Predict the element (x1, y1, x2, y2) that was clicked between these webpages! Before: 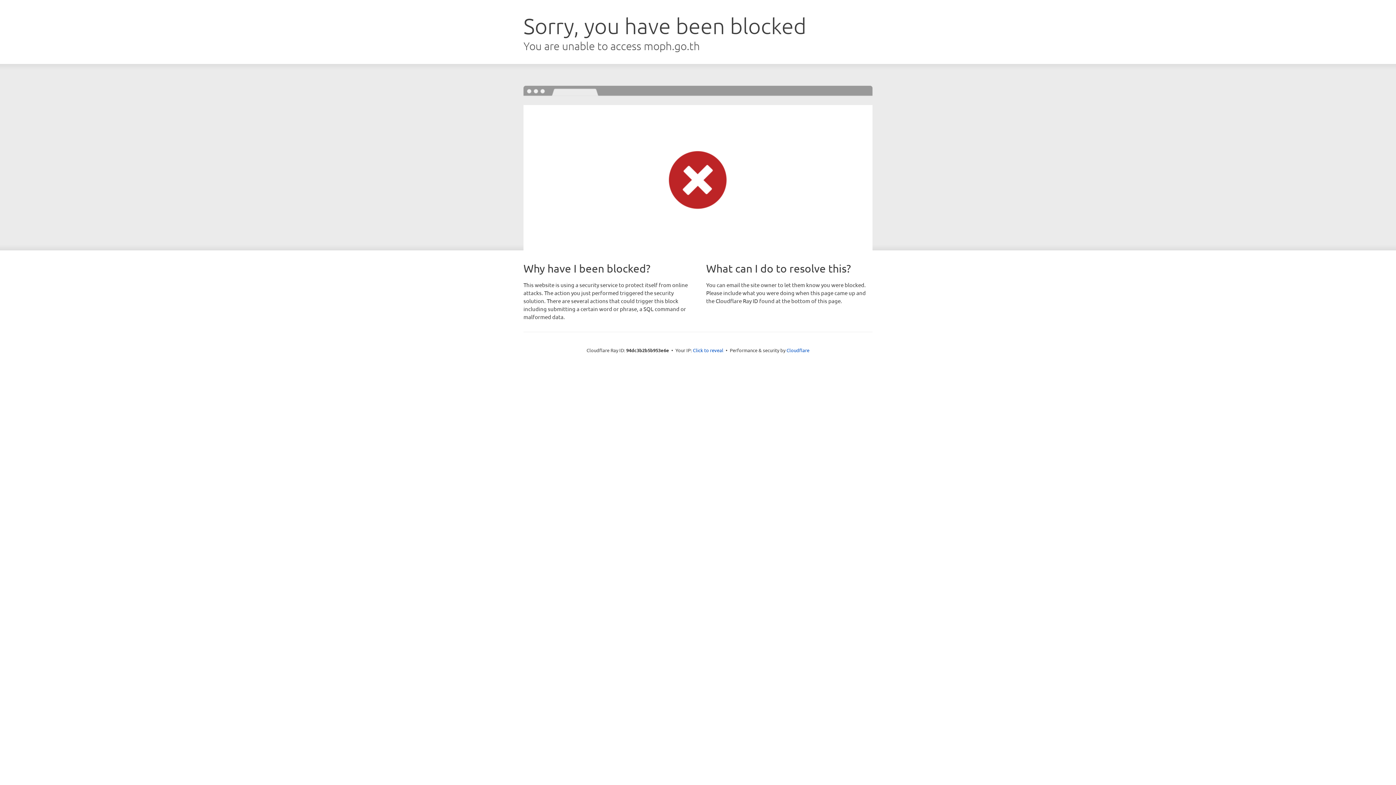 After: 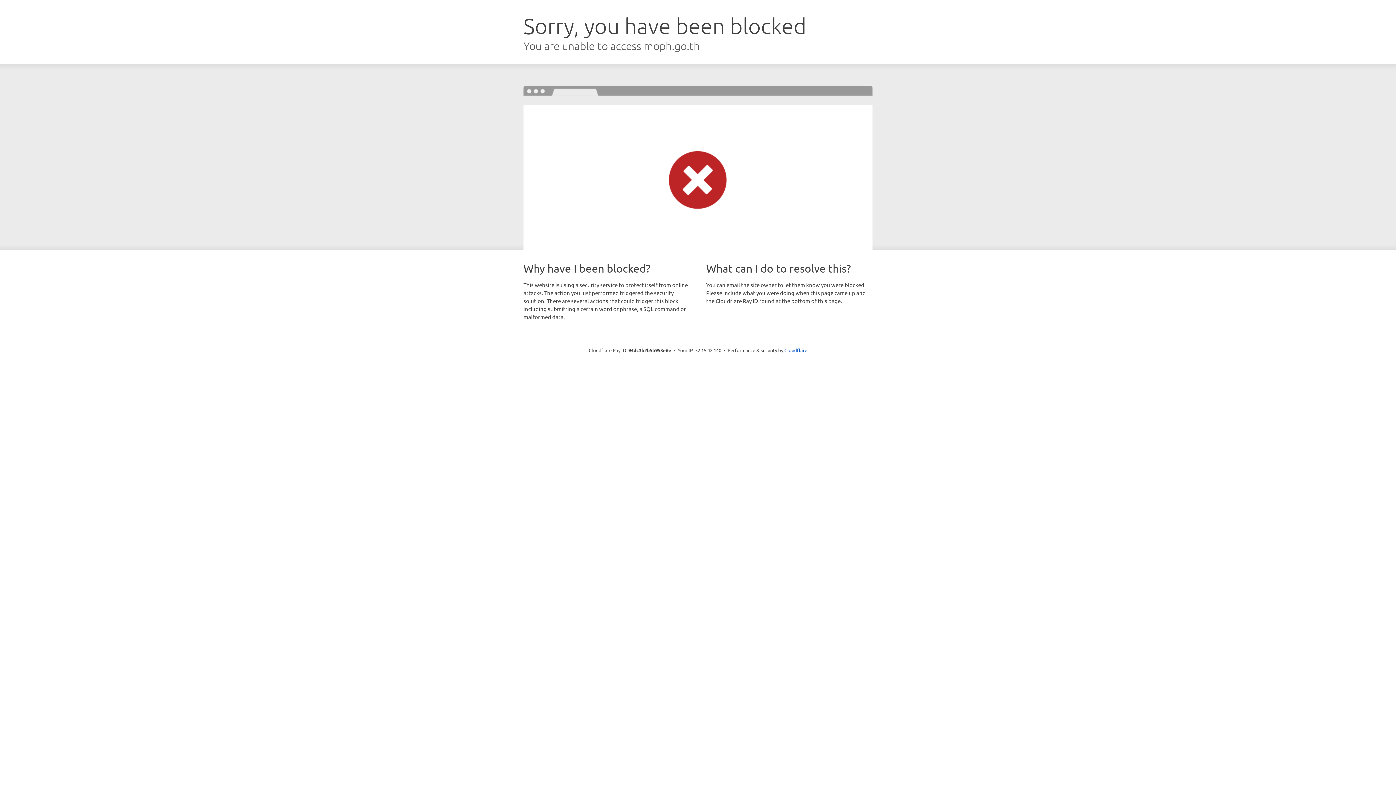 Action: bbox: (693, 346, 723, 353) label: Click to reveal